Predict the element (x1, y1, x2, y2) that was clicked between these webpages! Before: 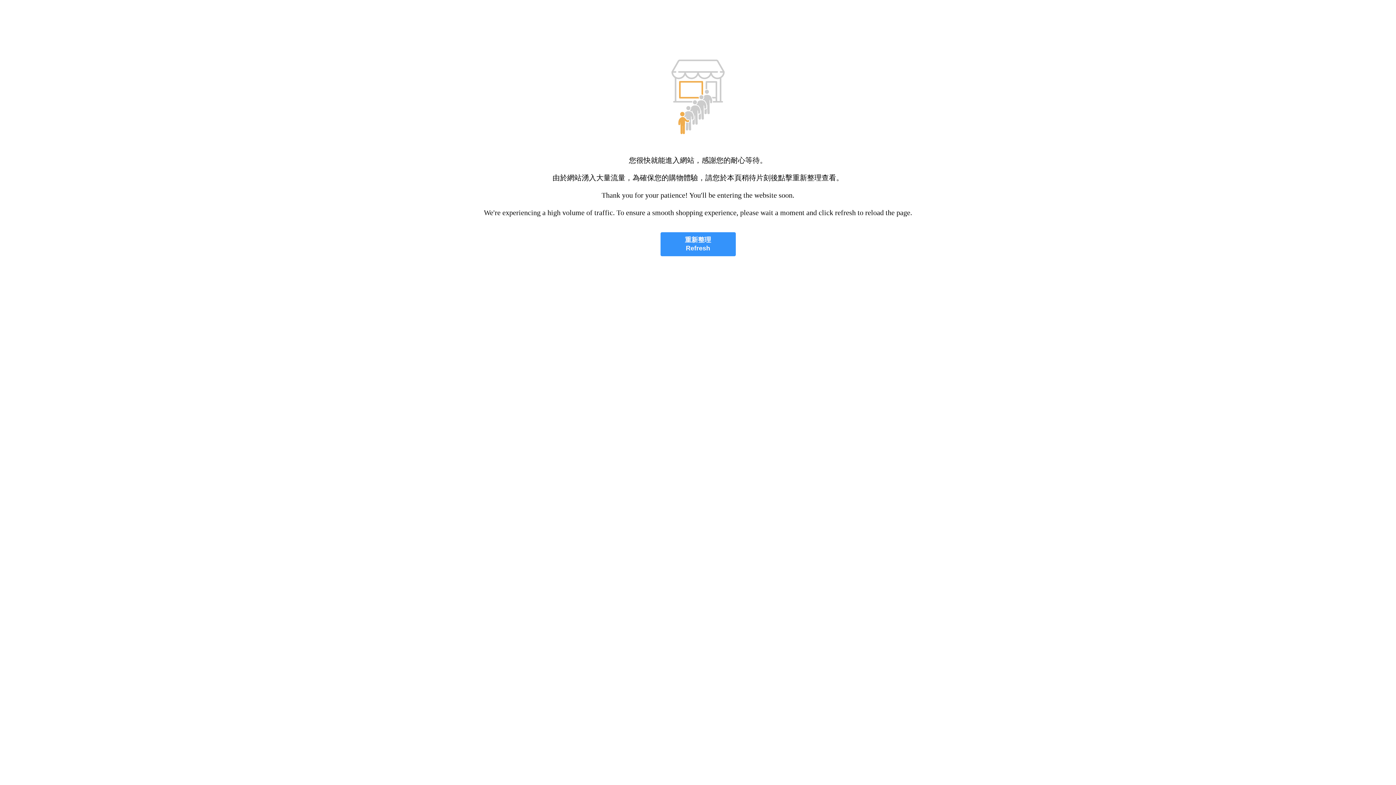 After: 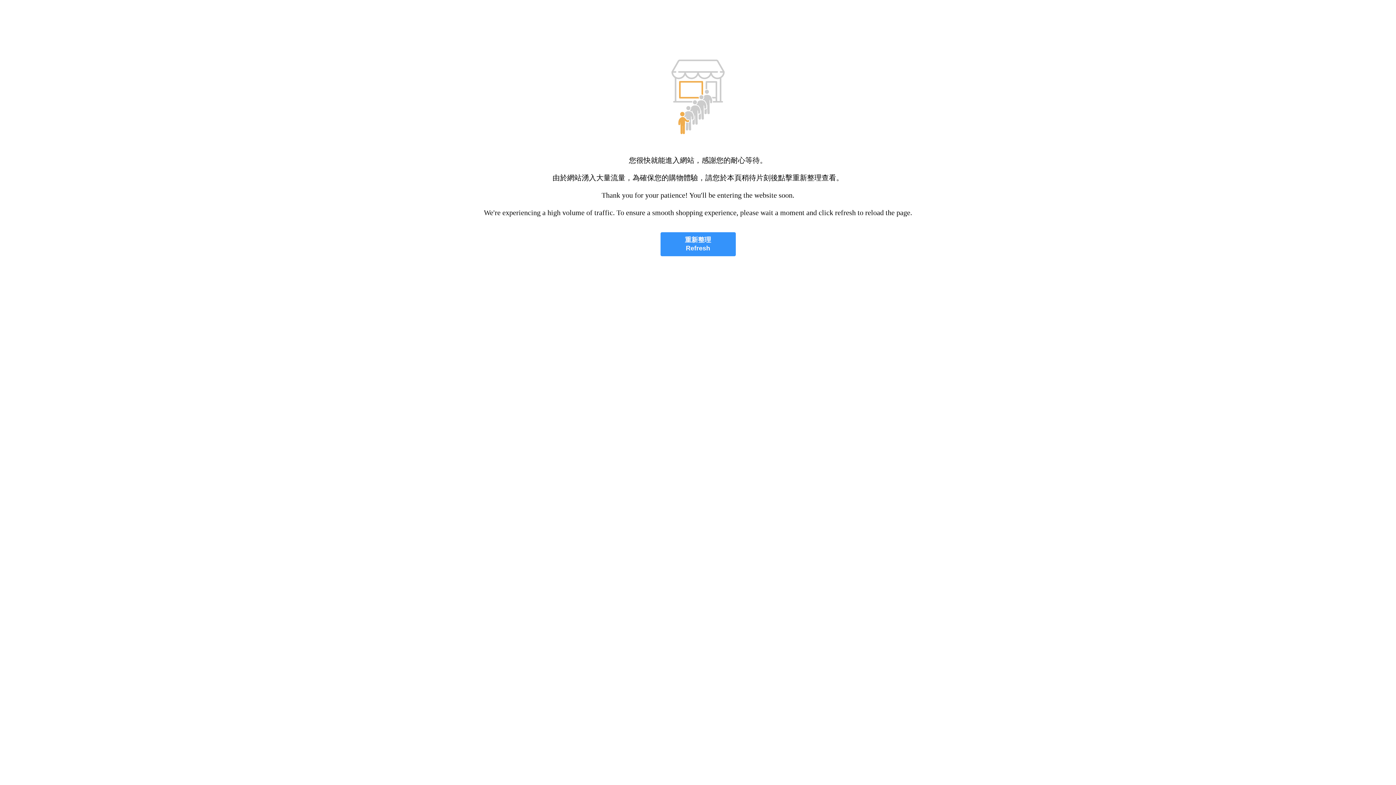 Action: label: 重新整理
Refresh bbox: (660, 232, 735, 256)